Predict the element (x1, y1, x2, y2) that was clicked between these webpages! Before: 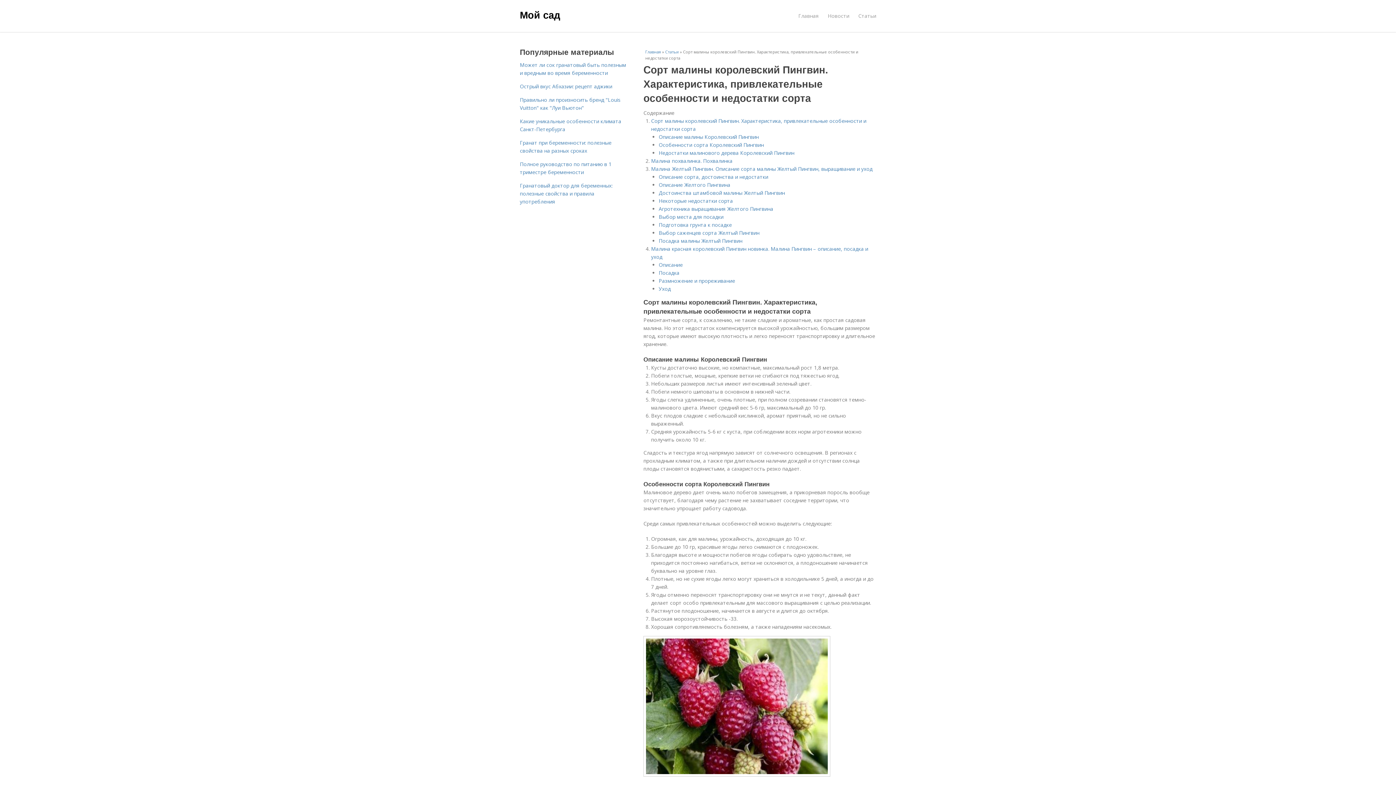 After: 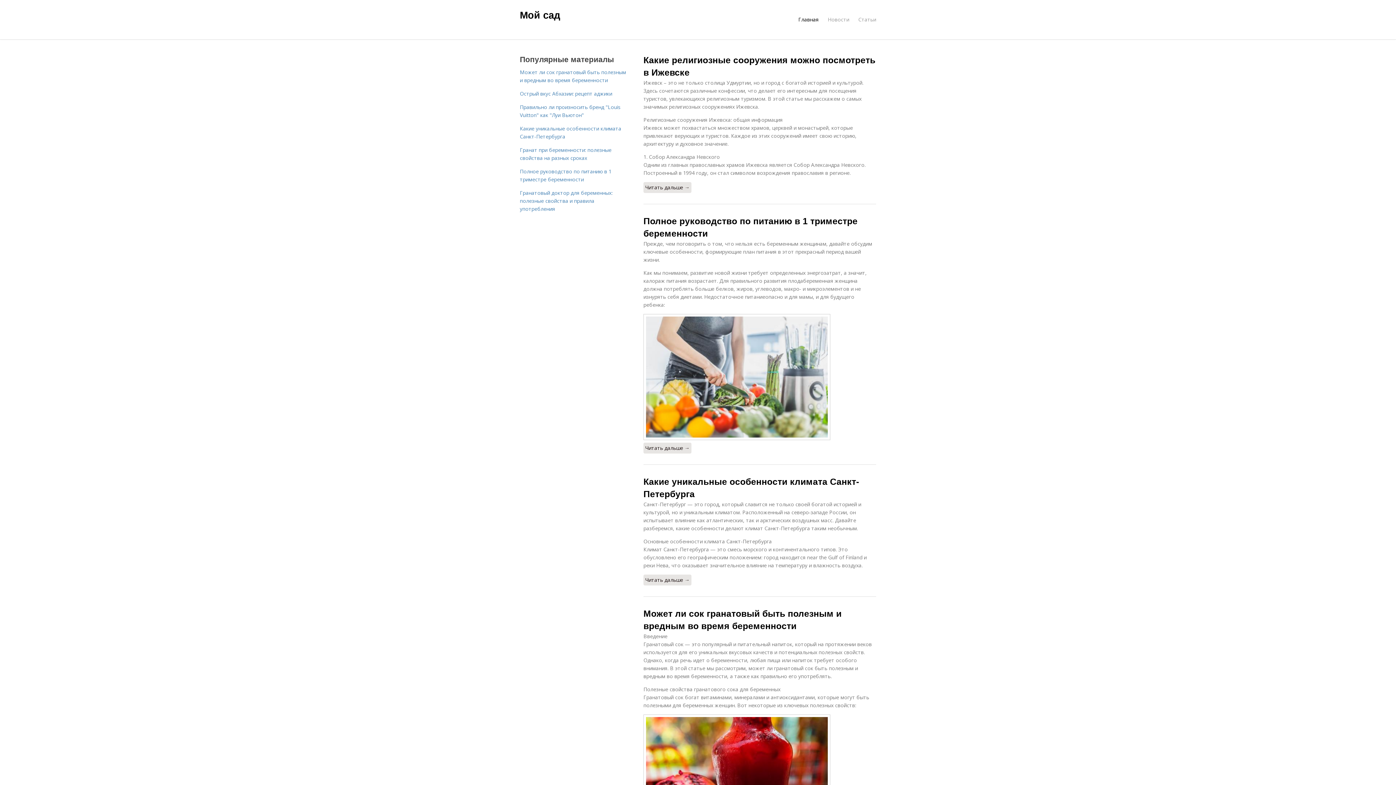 Action: label: Главная  bbox: (645, 49, 662, 54)